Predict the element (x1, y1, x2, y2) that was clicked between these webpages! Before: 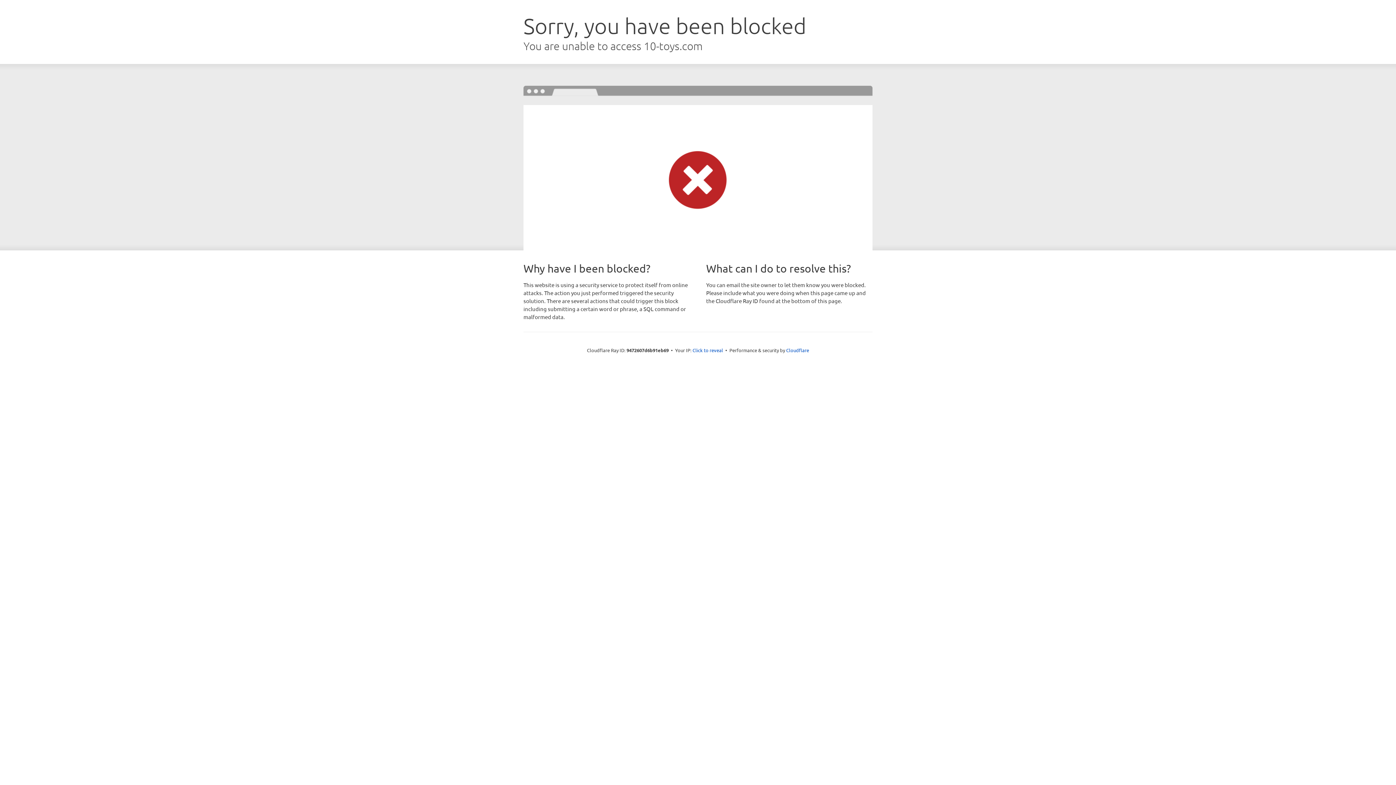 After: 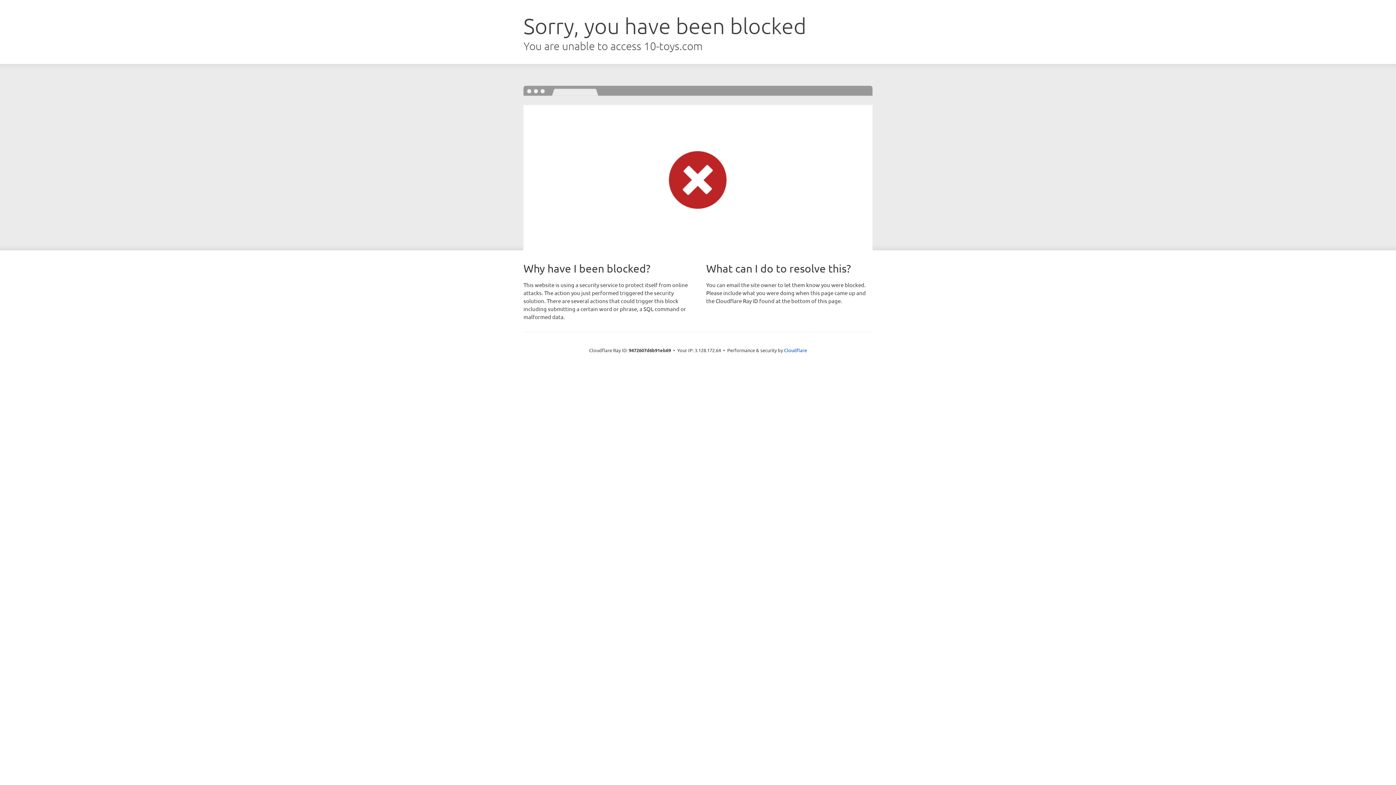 Action: label: Click to reveal bbox: (692, 346, 723, 353)